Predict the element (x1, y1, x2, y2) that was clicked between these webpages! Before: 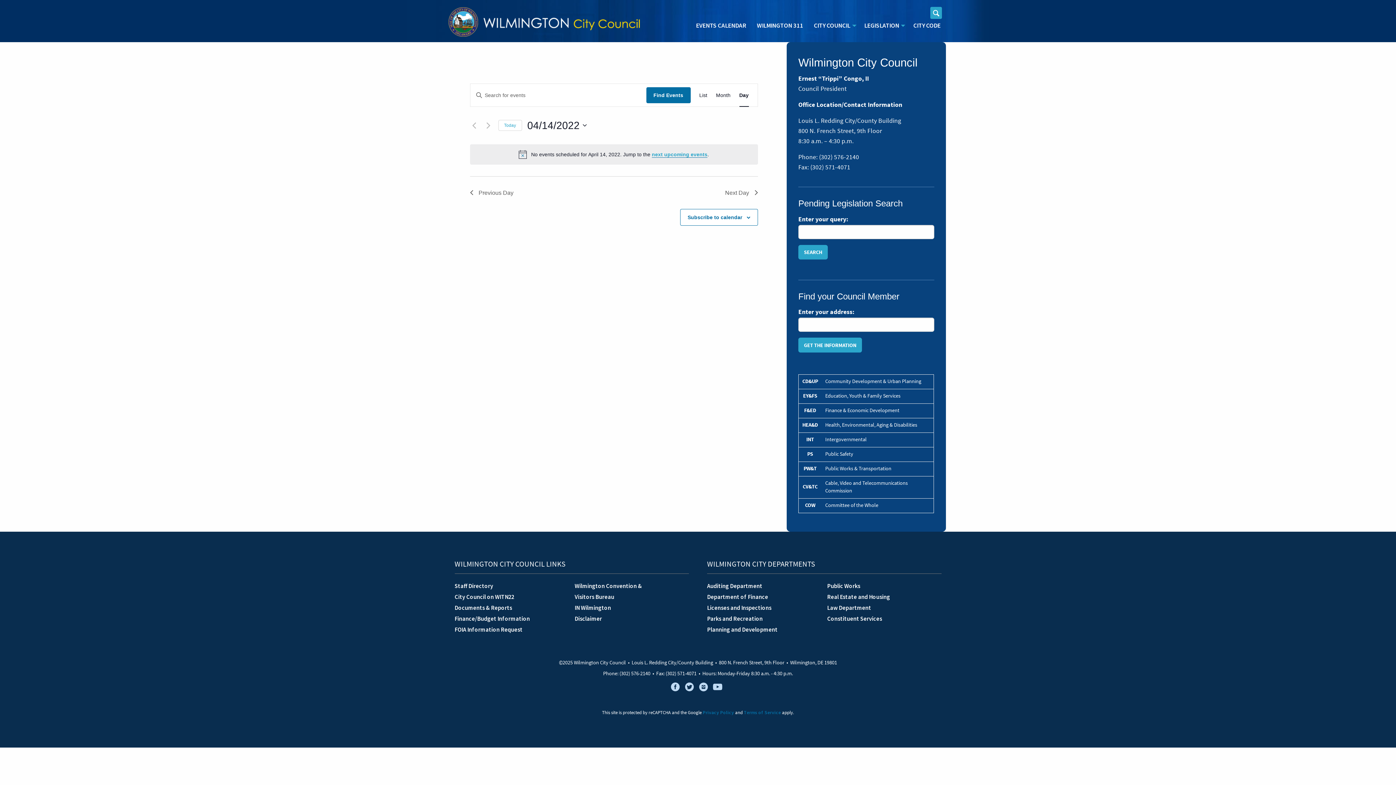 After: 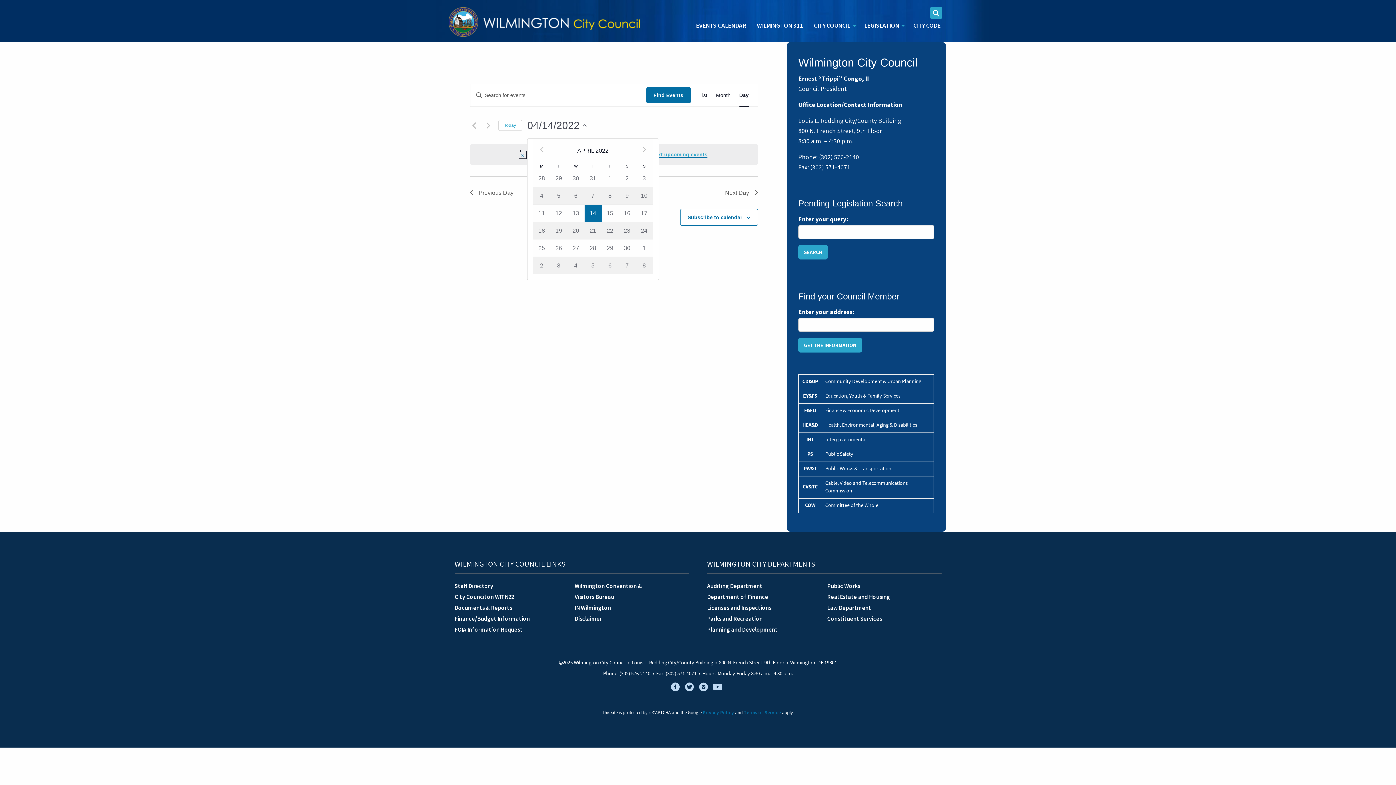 Action: bbox: (527, 118, 586, 132) label: Click to toggle datepicker